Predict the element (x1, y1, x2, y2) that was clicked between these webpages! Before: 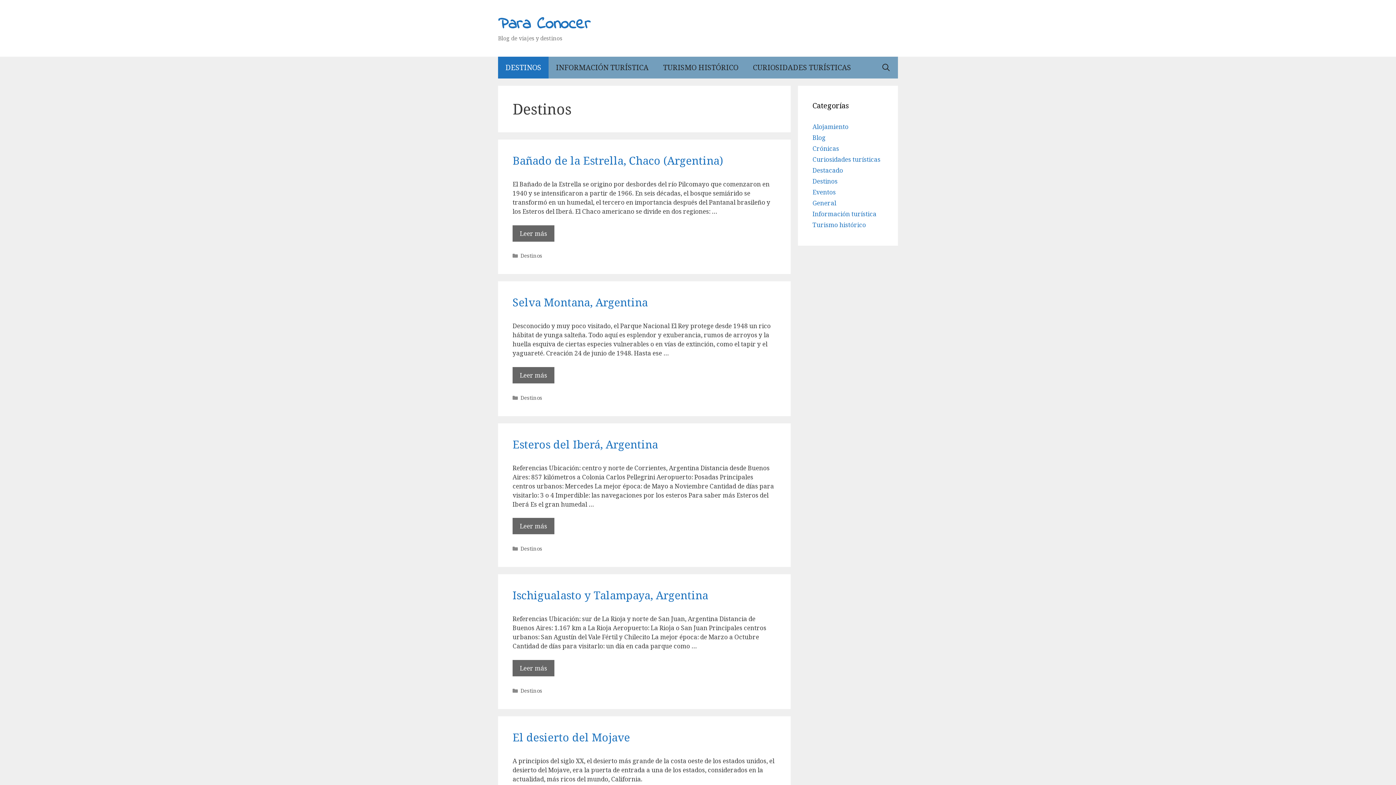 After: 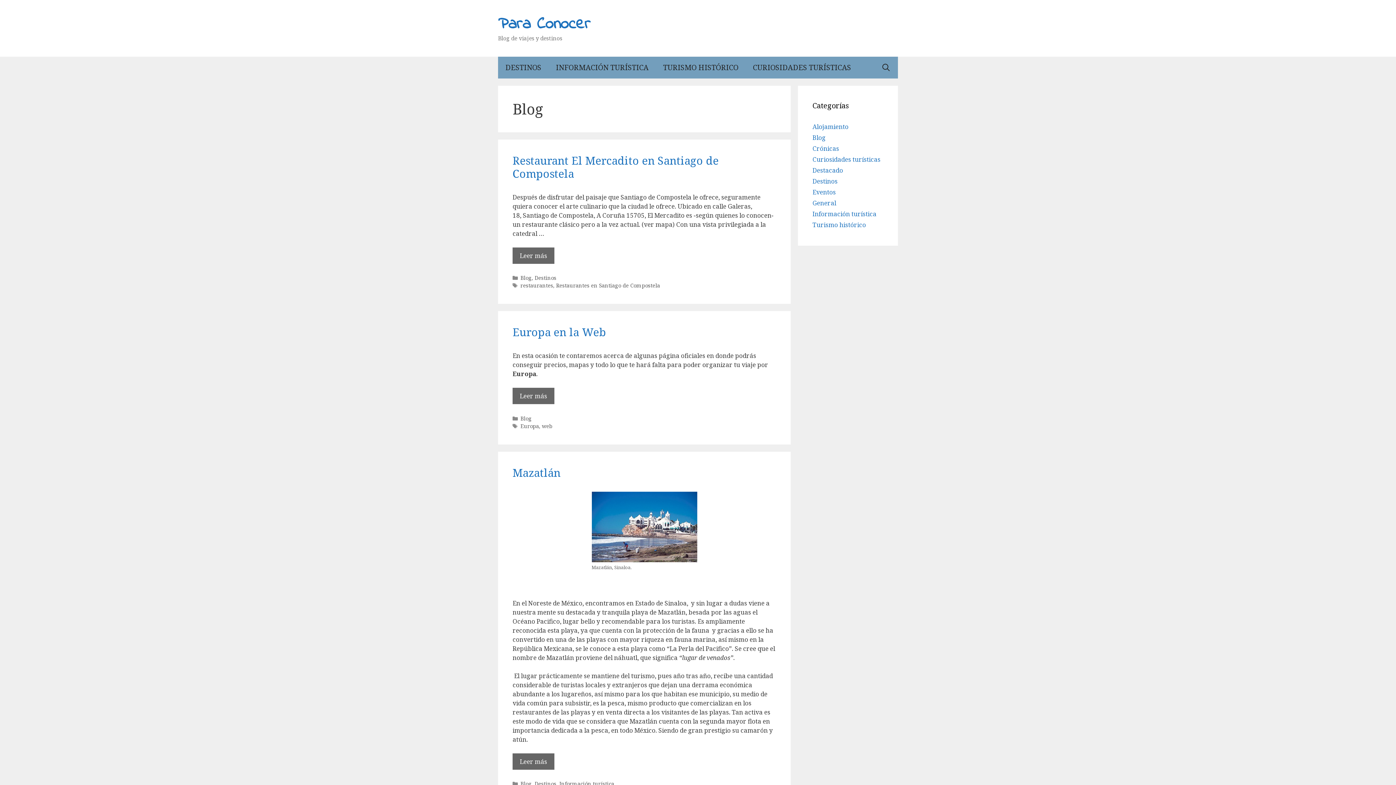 Action: bbox: (812, 133, 825, 141) label: Blog